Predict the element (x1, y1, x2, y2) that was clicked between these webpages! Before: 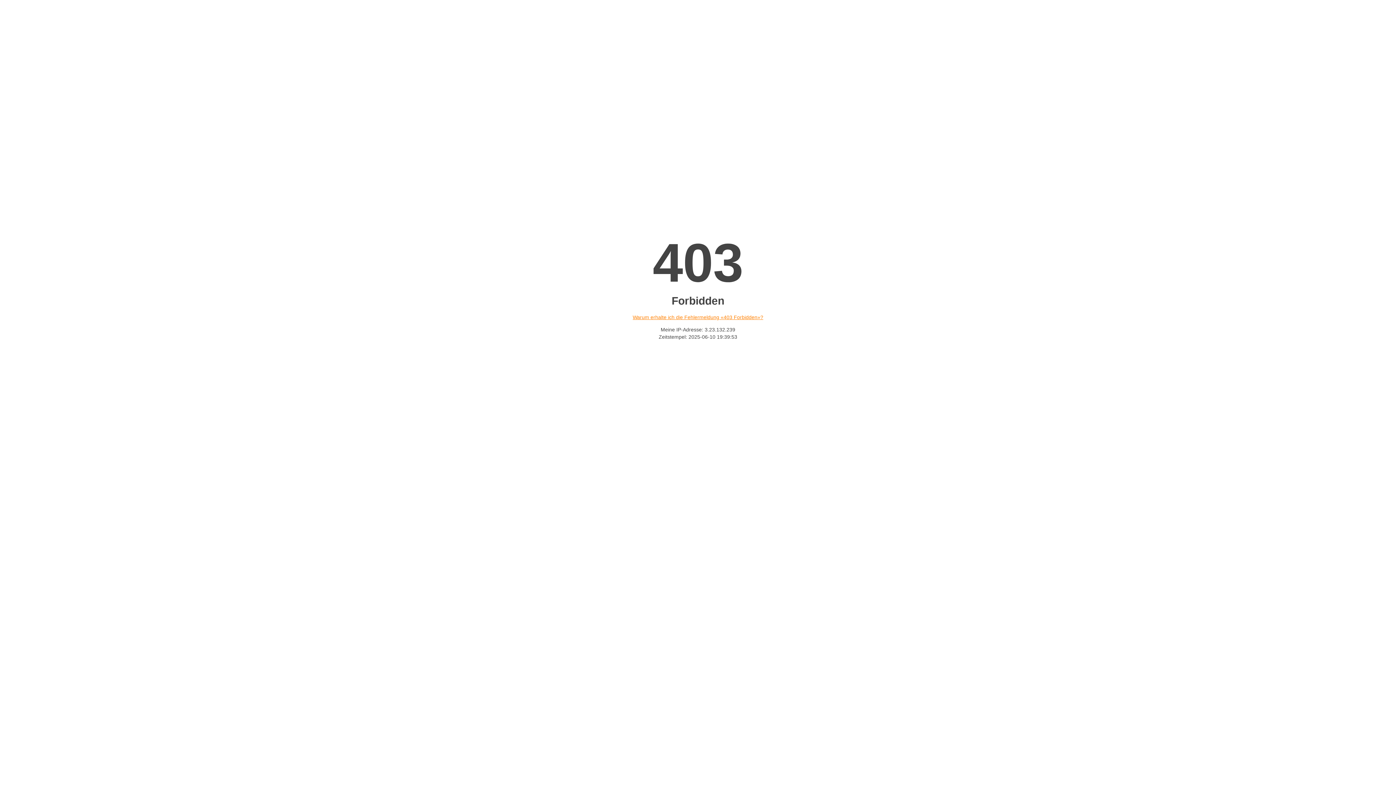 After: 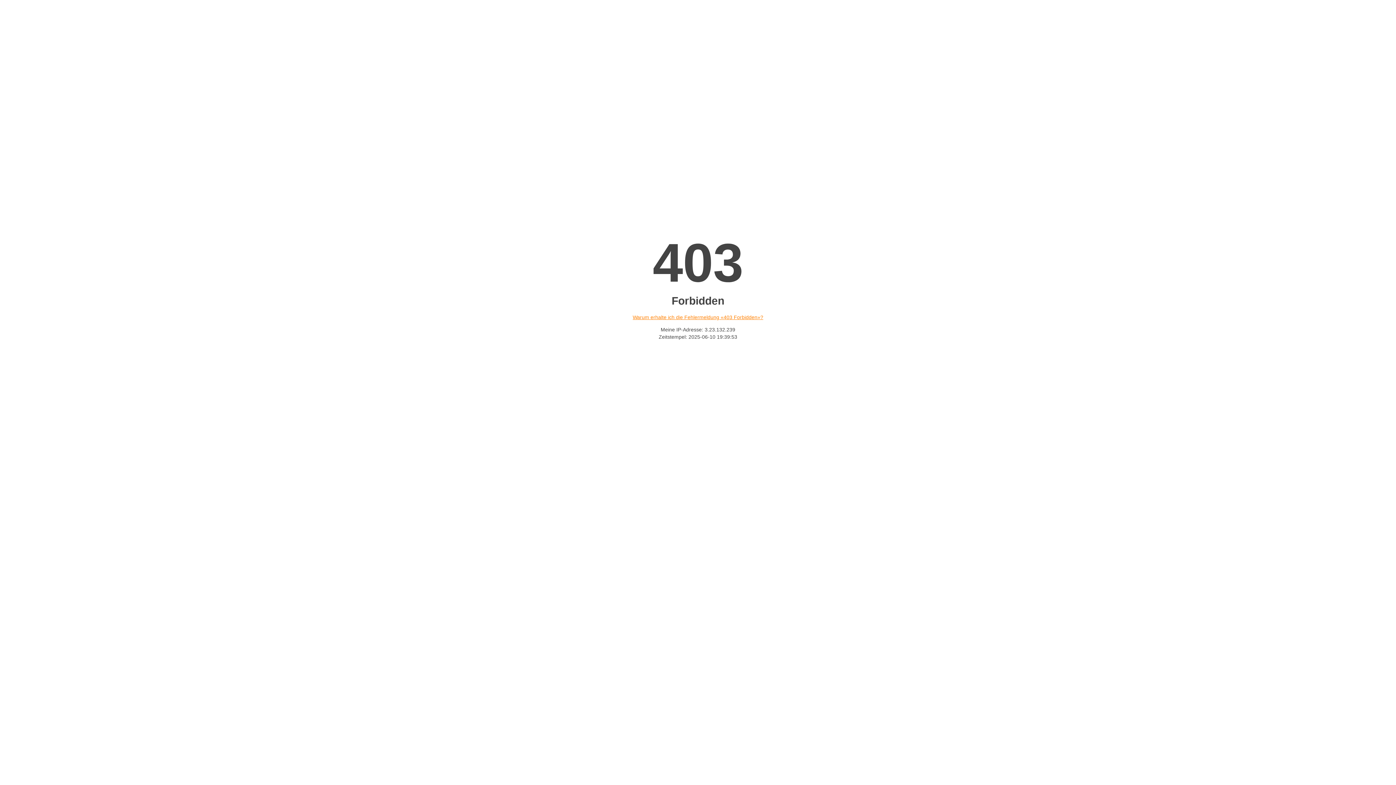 Action: label: Warum erhalte ich die Fehlermeldung «403 Forbidden»? bbox: (632, 314, 763, 320)